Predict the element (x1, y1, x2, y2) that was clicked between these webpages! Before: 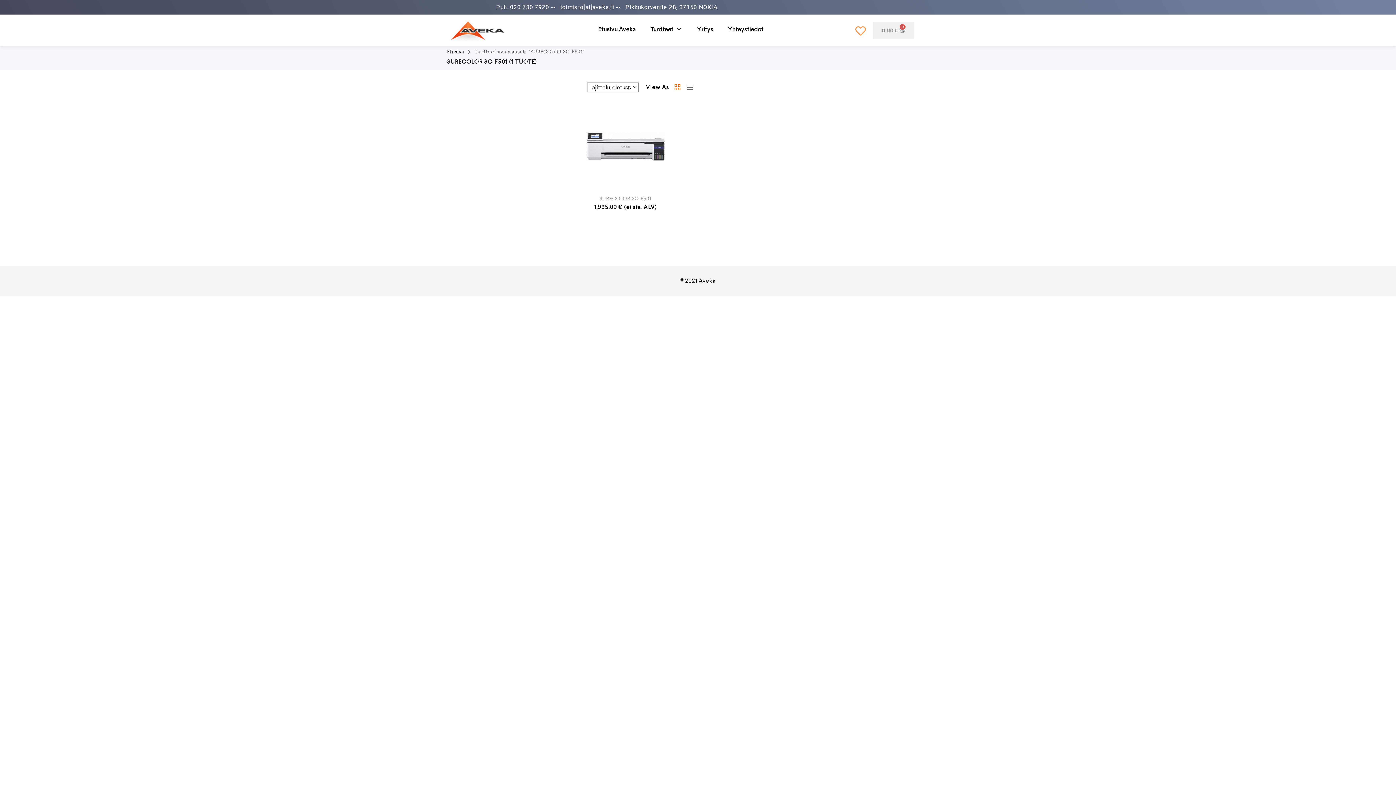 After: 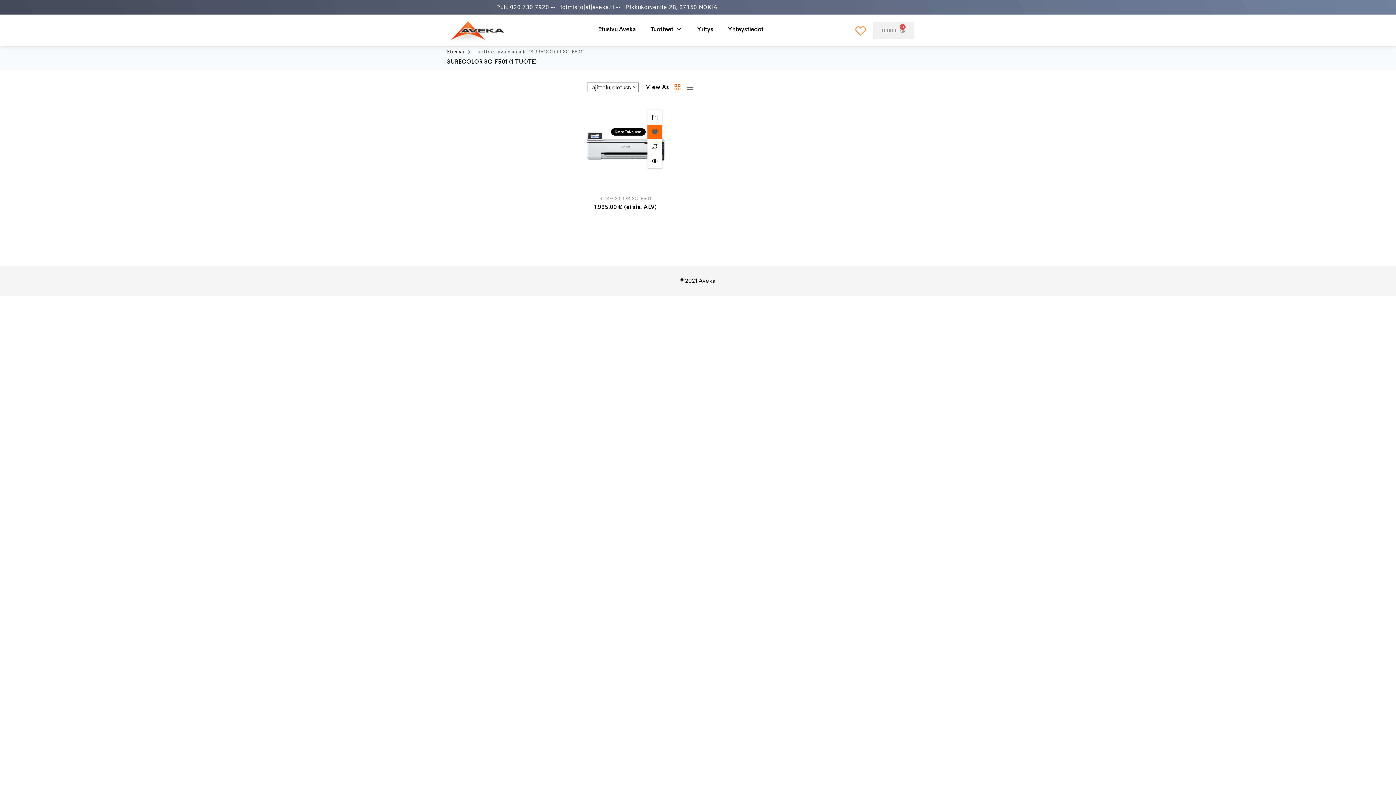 Action: label: TOIVELISTALLE bbox: (647, 124, 662, 139)